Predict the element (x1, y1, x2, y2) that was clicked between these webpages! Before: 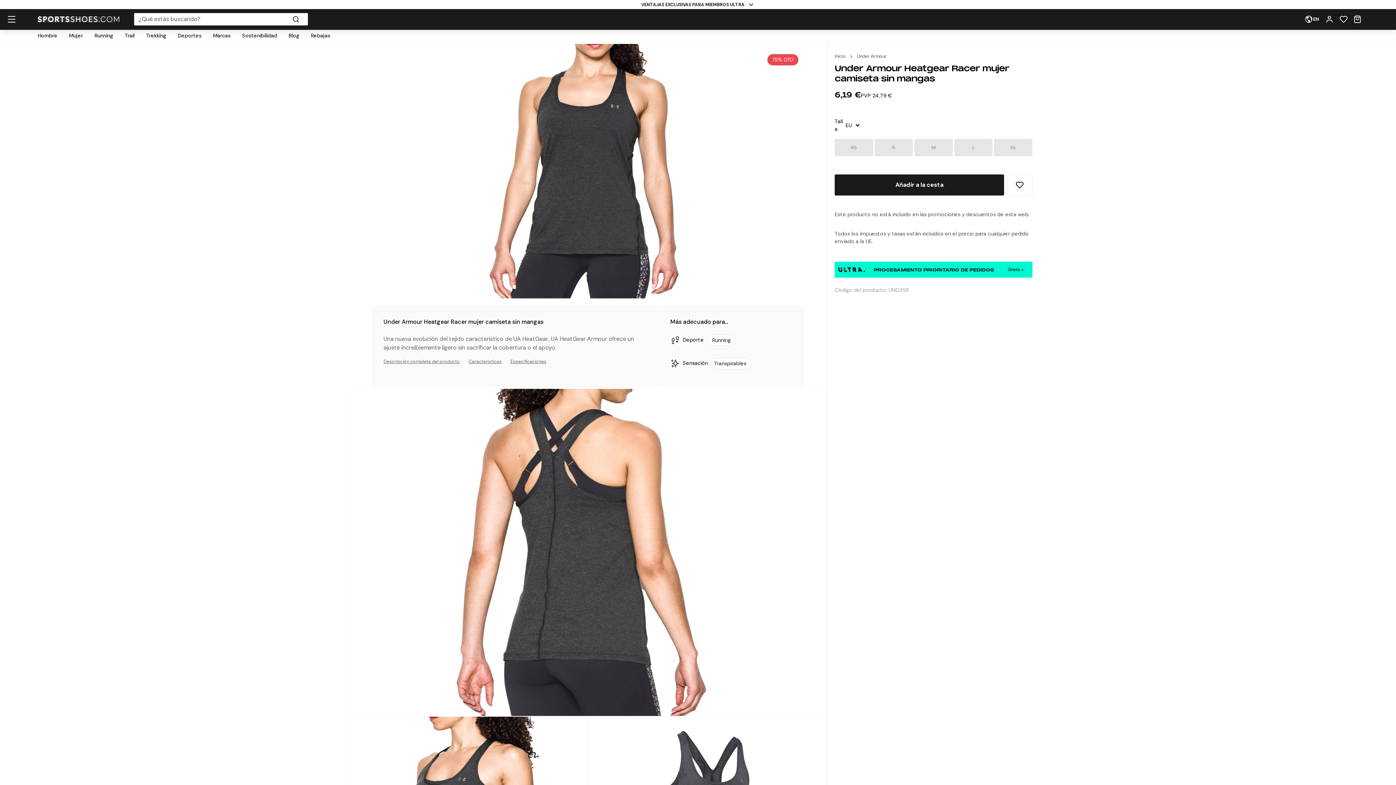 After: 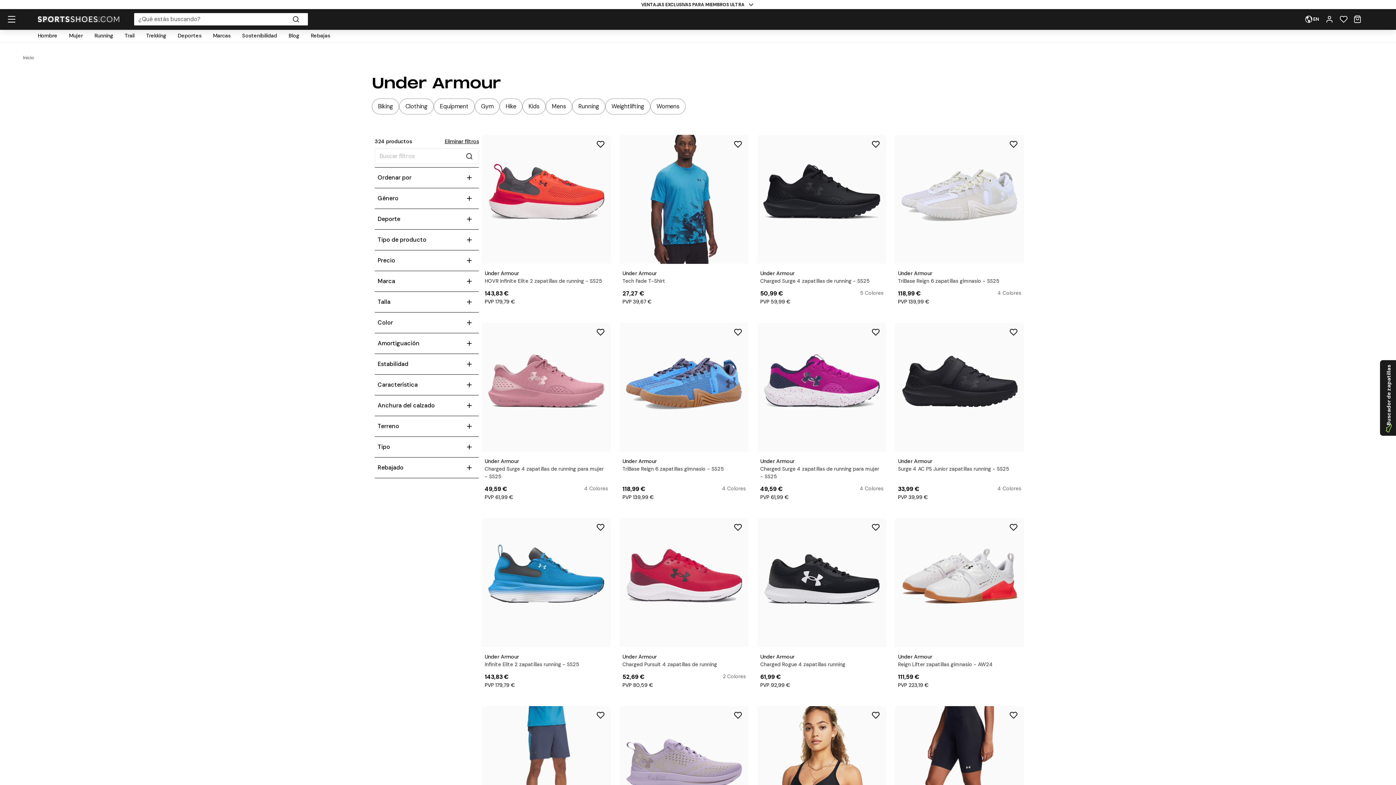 Action: label: Under Armour bbox: (857, 52, 886, 60)